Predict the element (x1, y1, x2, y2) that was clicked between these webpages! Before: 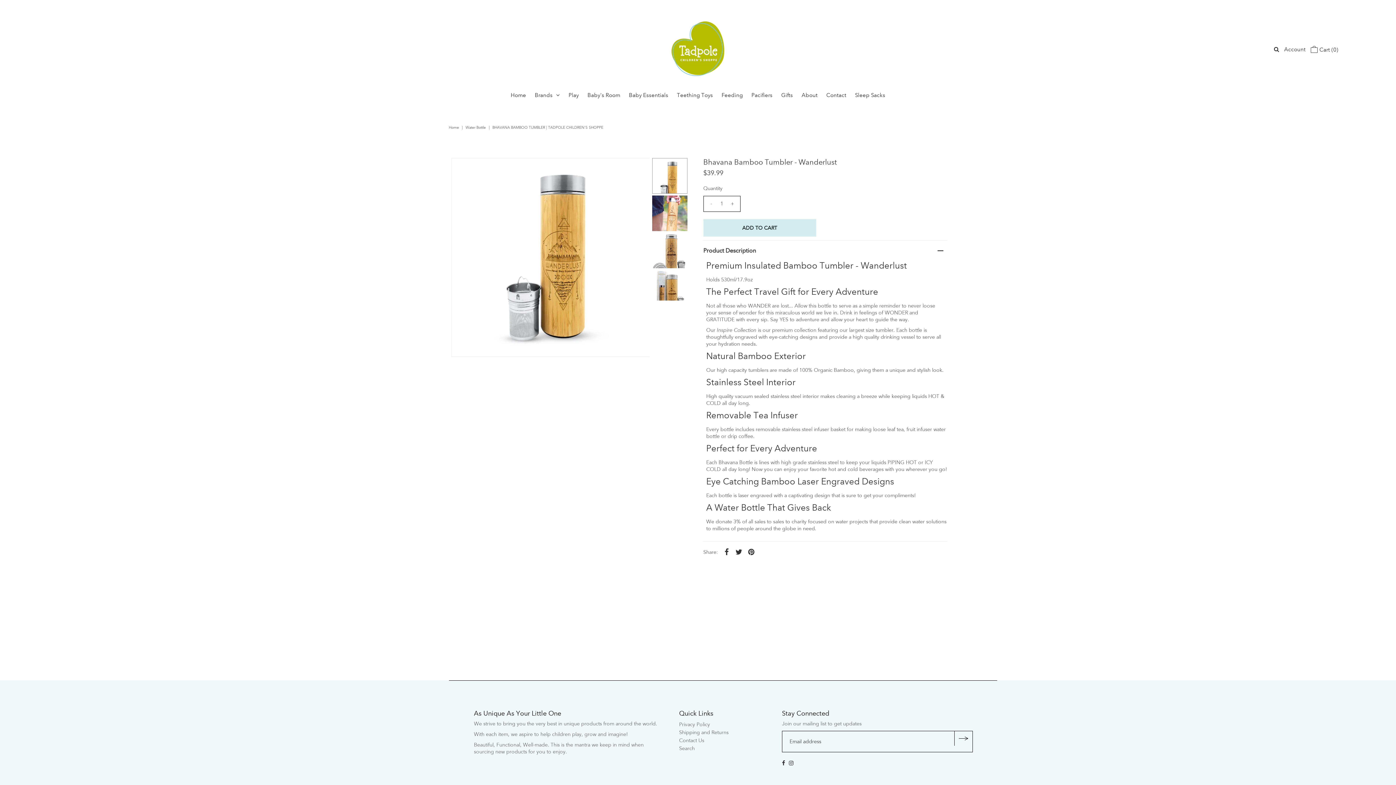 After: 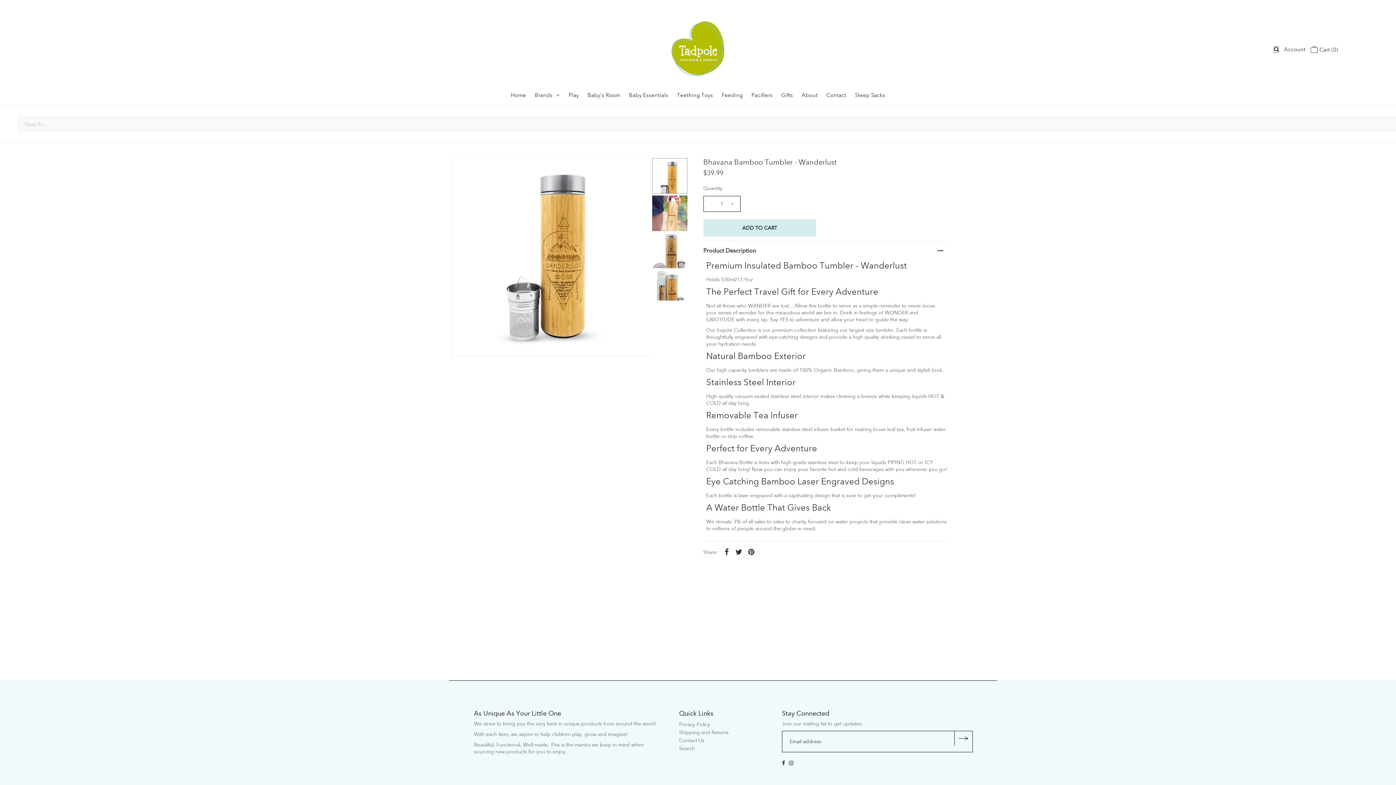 Action: bbox: (1274, 46, 1279, 53)